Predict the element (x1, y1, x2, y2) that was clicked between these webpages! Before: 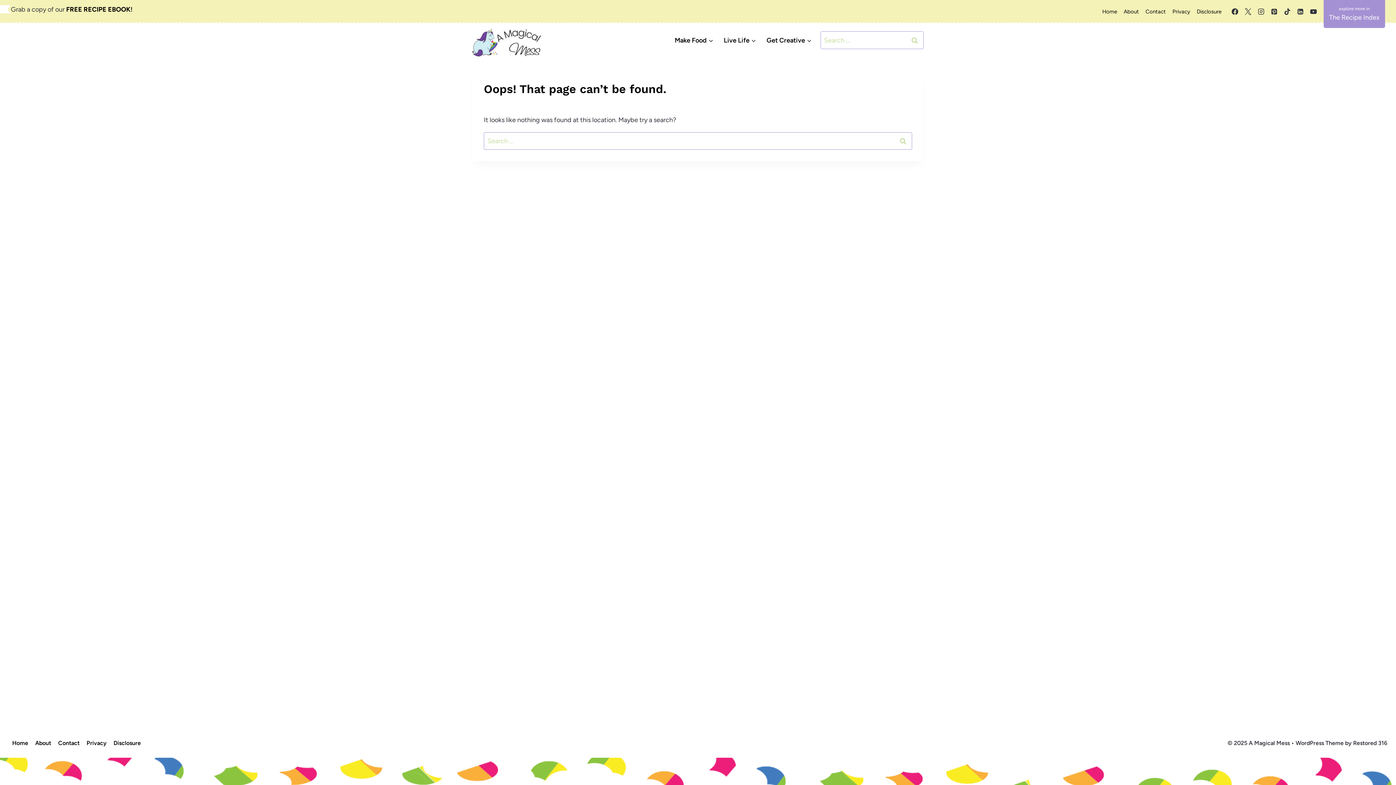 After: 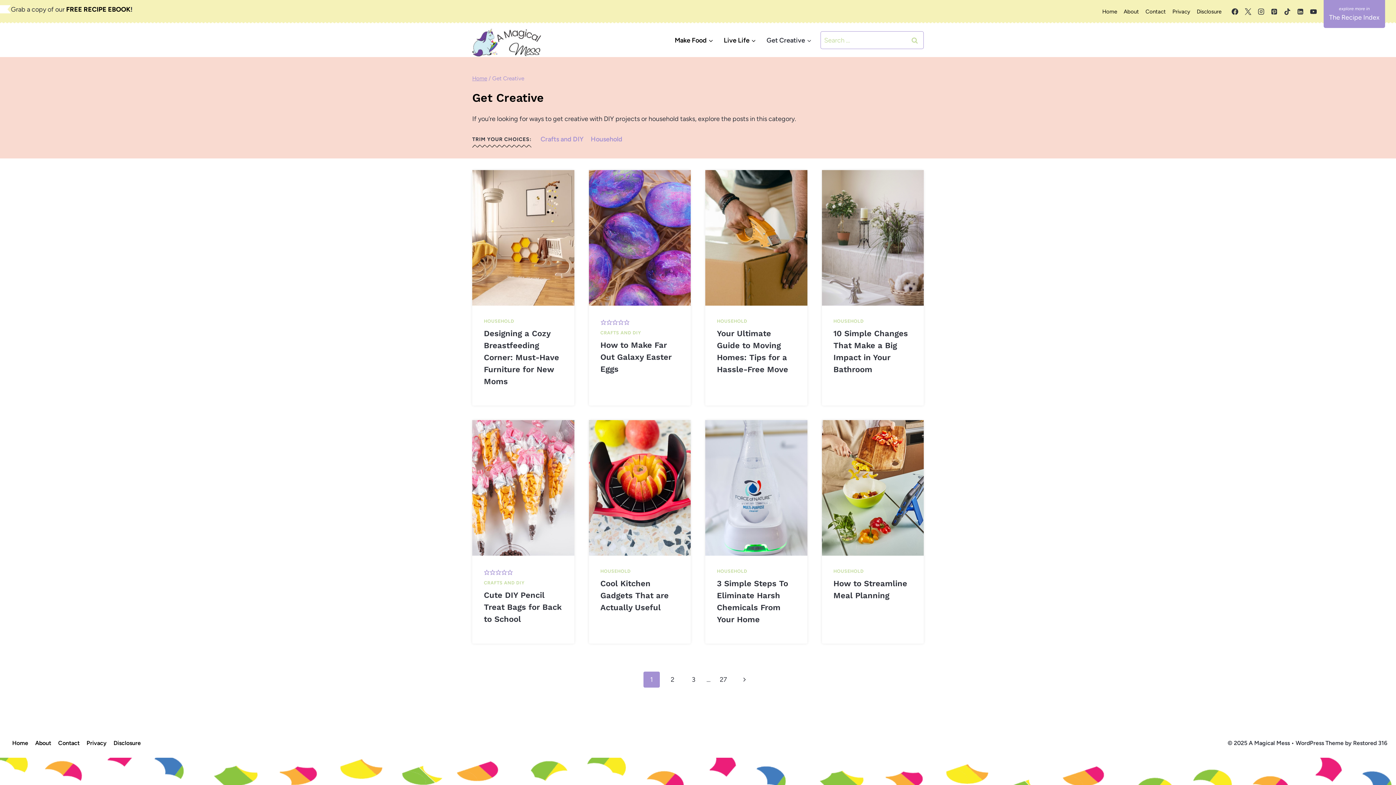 Action: label: Get Creative bbox: (761, 30, 817, 49)